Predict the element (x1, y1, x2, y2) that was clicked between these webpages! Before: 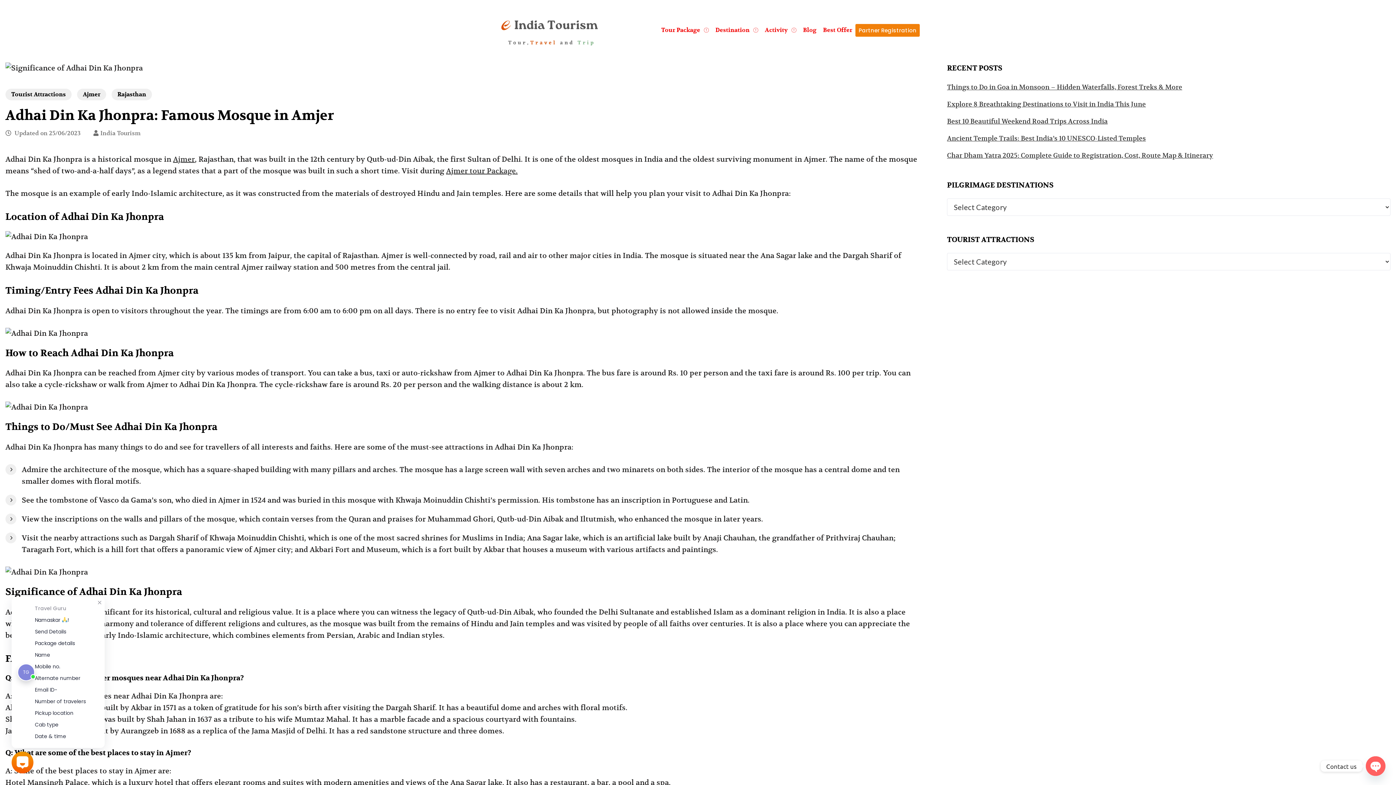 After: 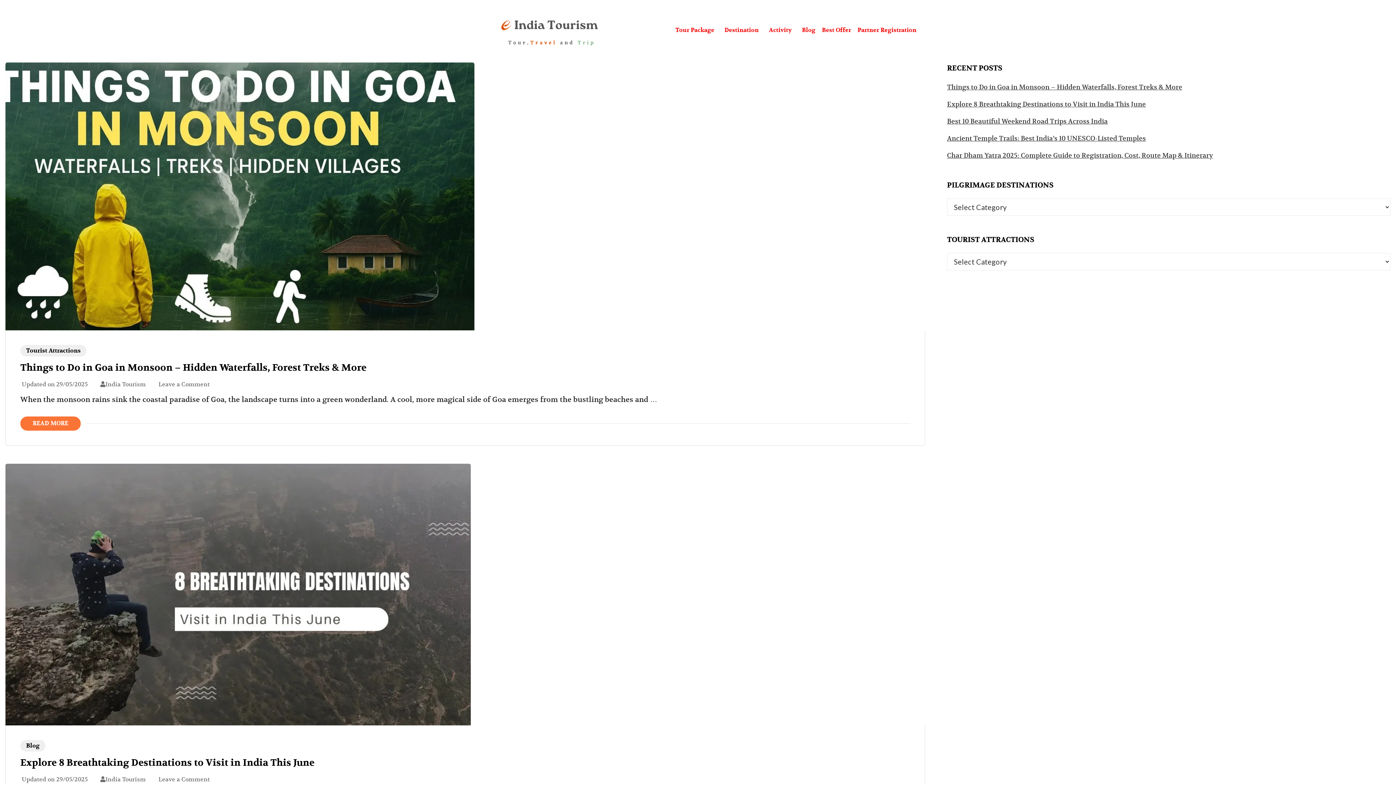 Action: bbox: (100, 129, 140, 136) label: India Tourism